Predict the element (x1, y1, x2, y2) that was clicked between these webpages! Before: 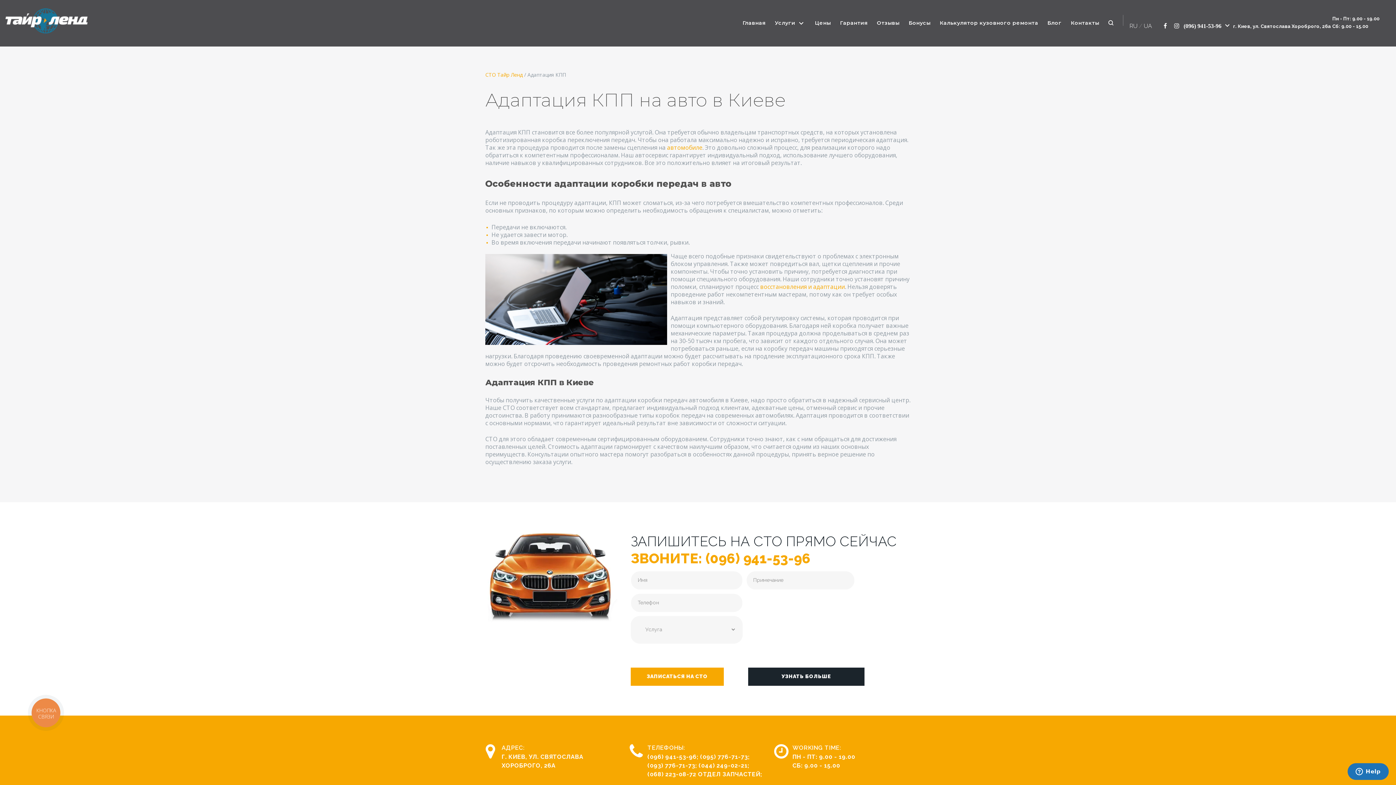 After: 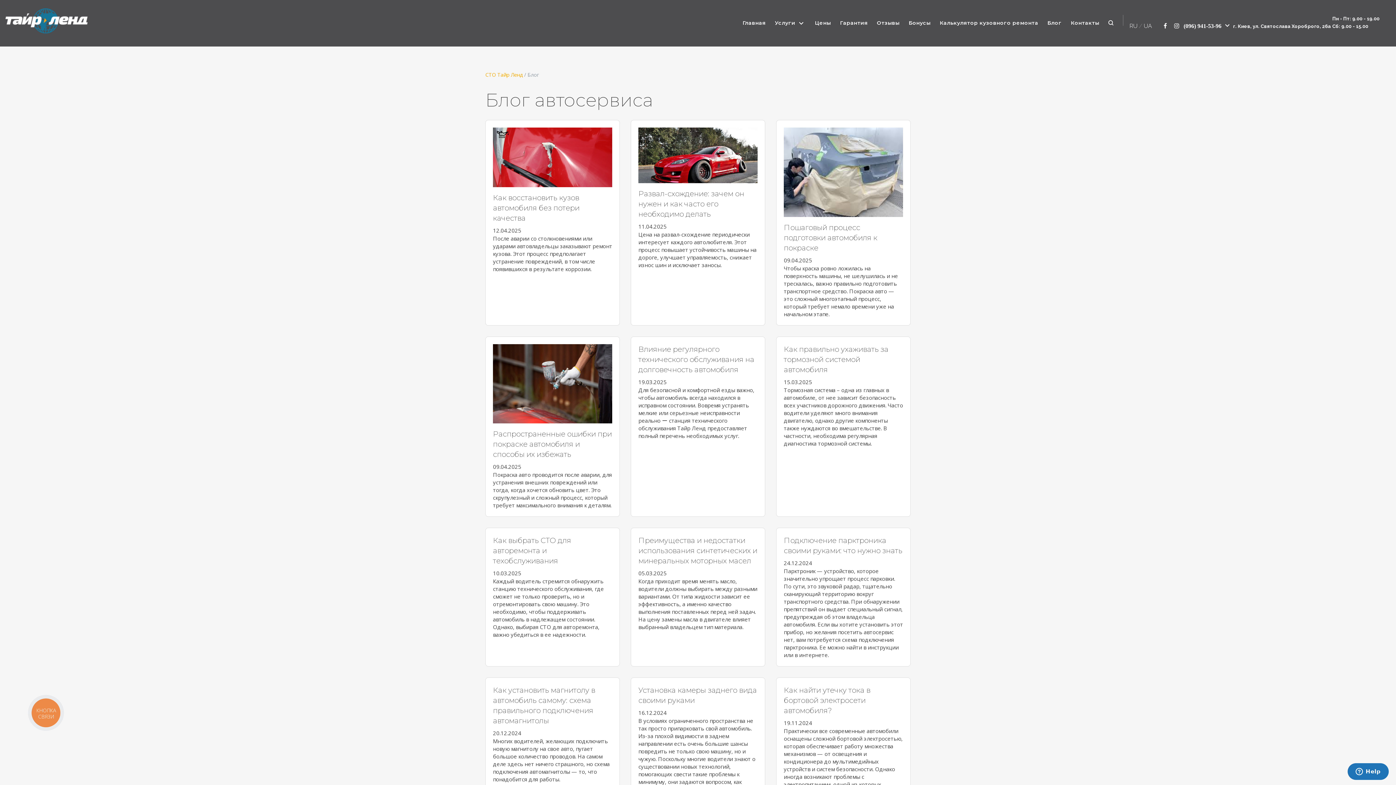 Action: label: Блог bbox: (1047, 16, 1061, 29)